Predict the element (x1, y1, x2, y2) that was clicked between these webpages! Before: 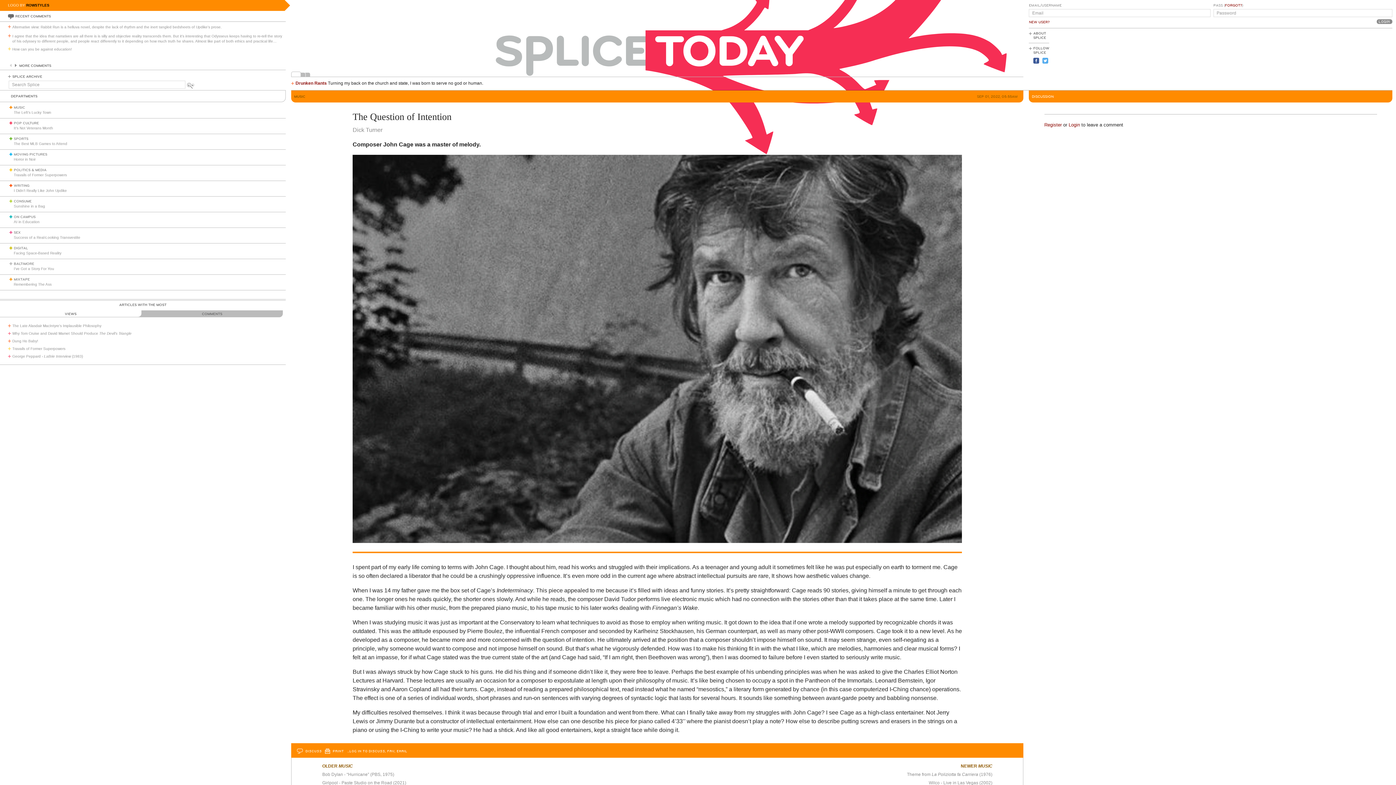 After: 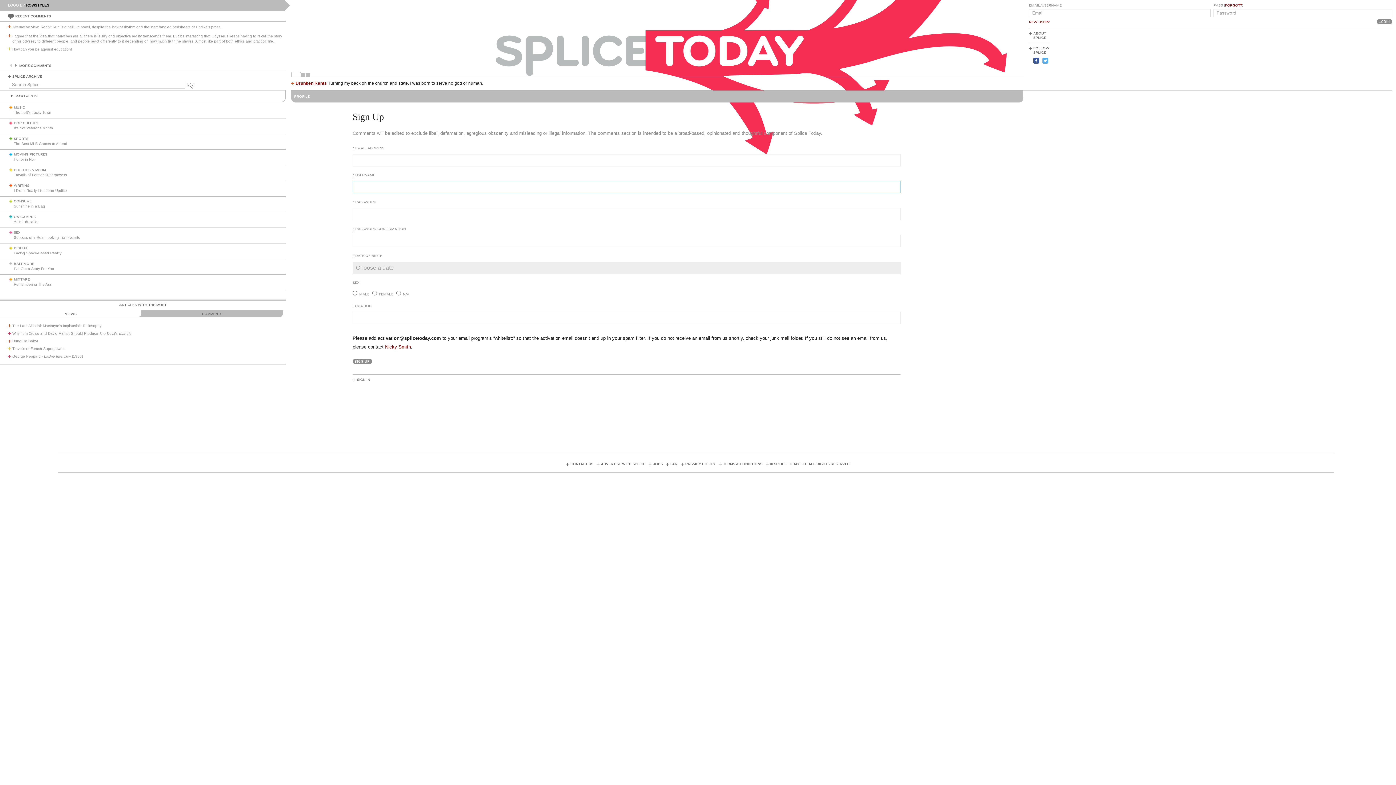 Action: bbox: (1044, 122, 1062, 127) label: Register